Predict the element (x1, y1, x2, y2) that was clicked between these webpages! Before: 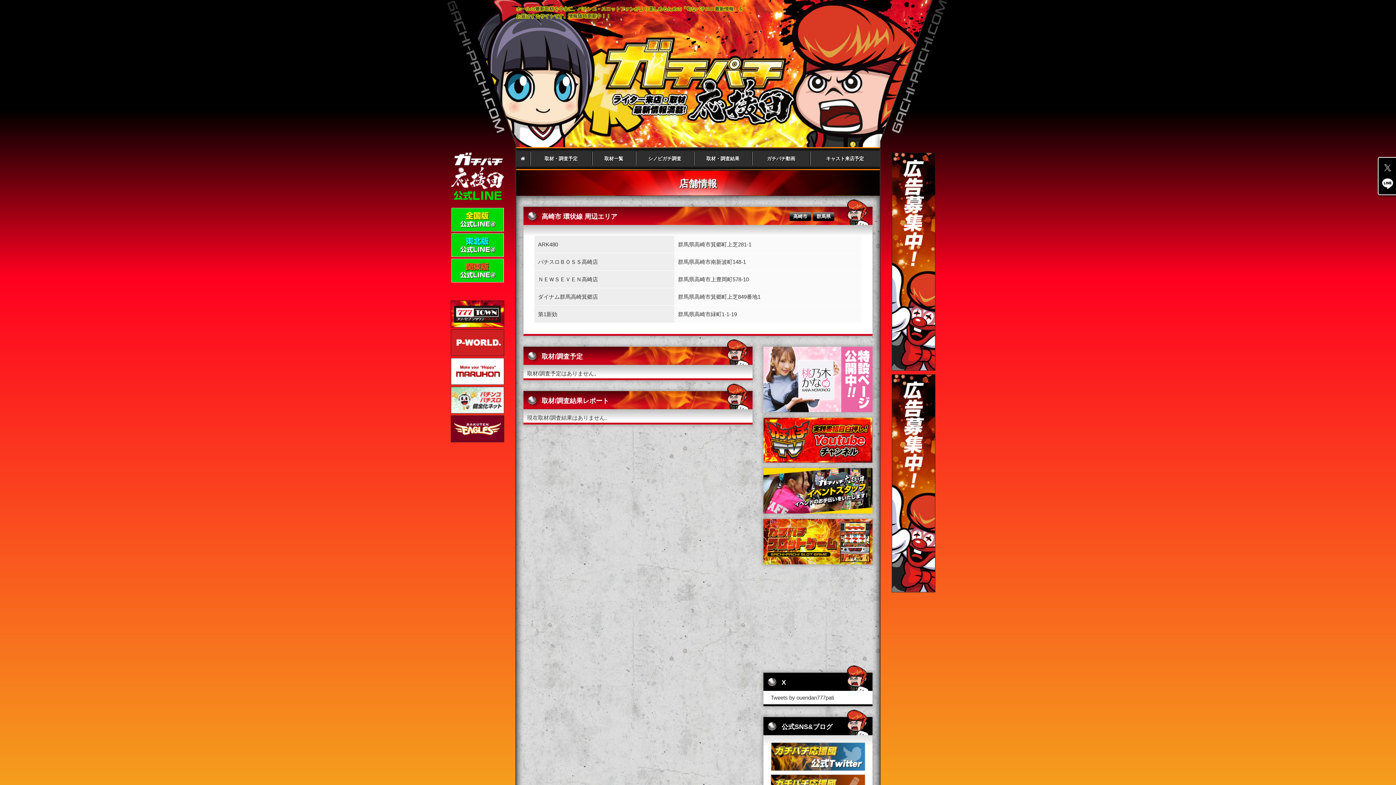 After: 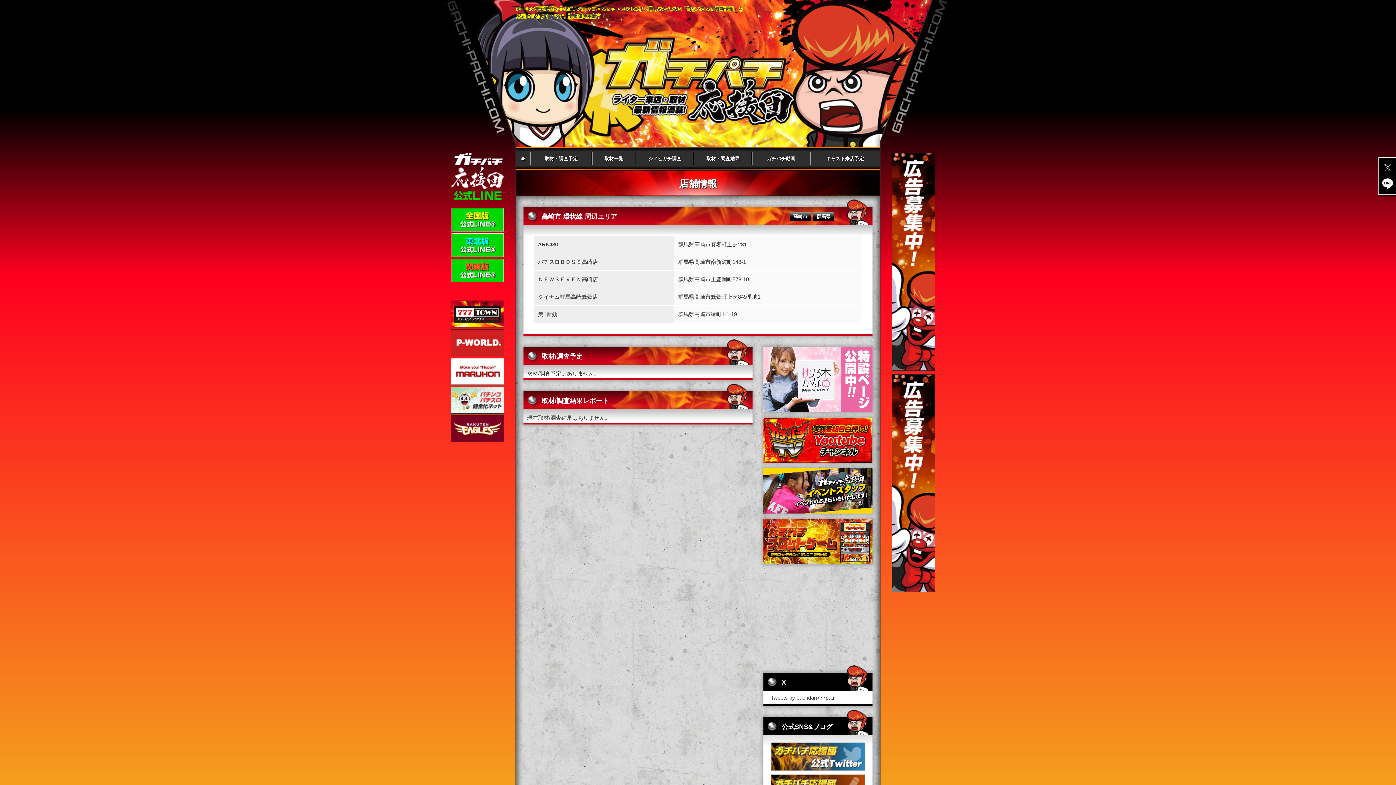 Action: bbox: (538, 241, 558, 247) label: ARK480